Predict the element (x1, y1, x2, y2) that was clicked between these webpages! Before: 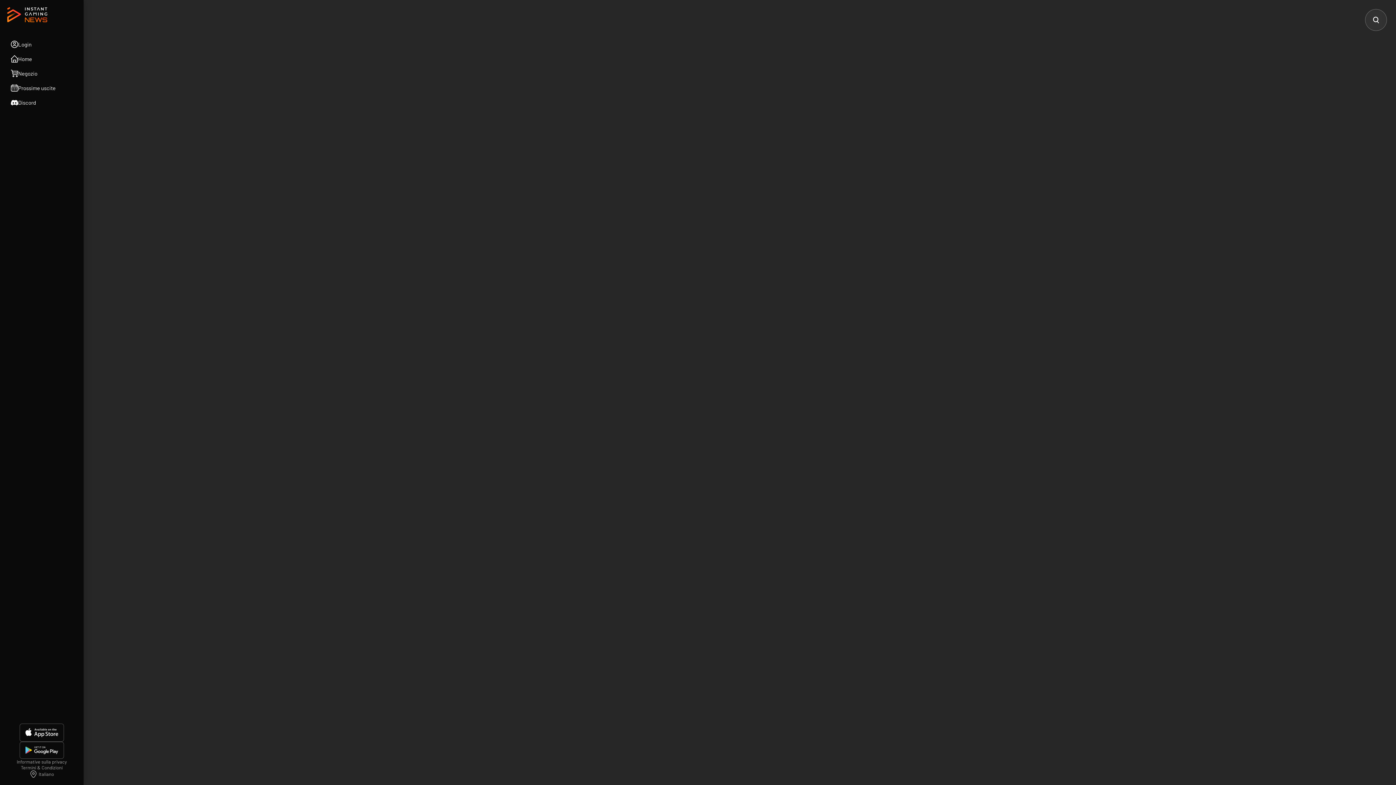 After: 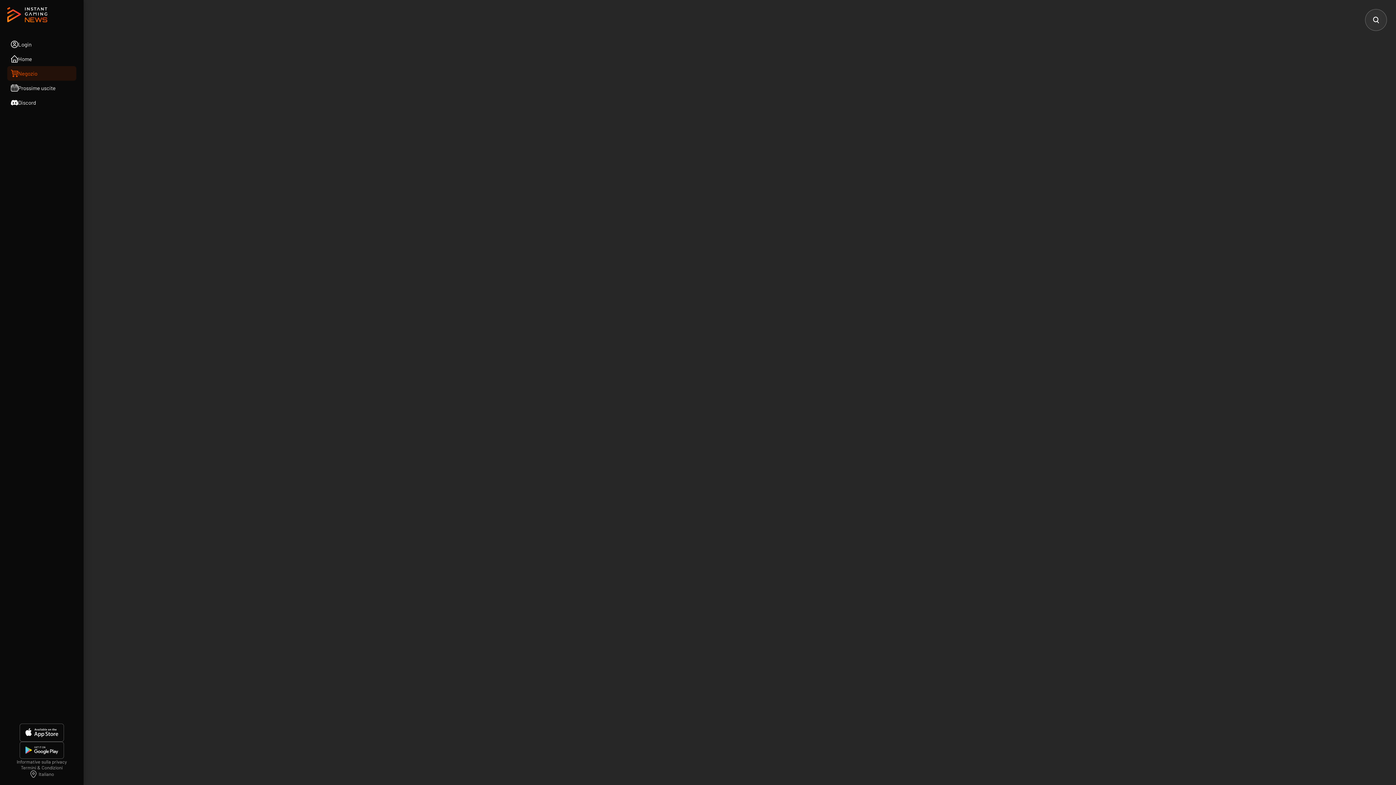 Action: bbox: (7, 66, 76, 80) label: Negozio